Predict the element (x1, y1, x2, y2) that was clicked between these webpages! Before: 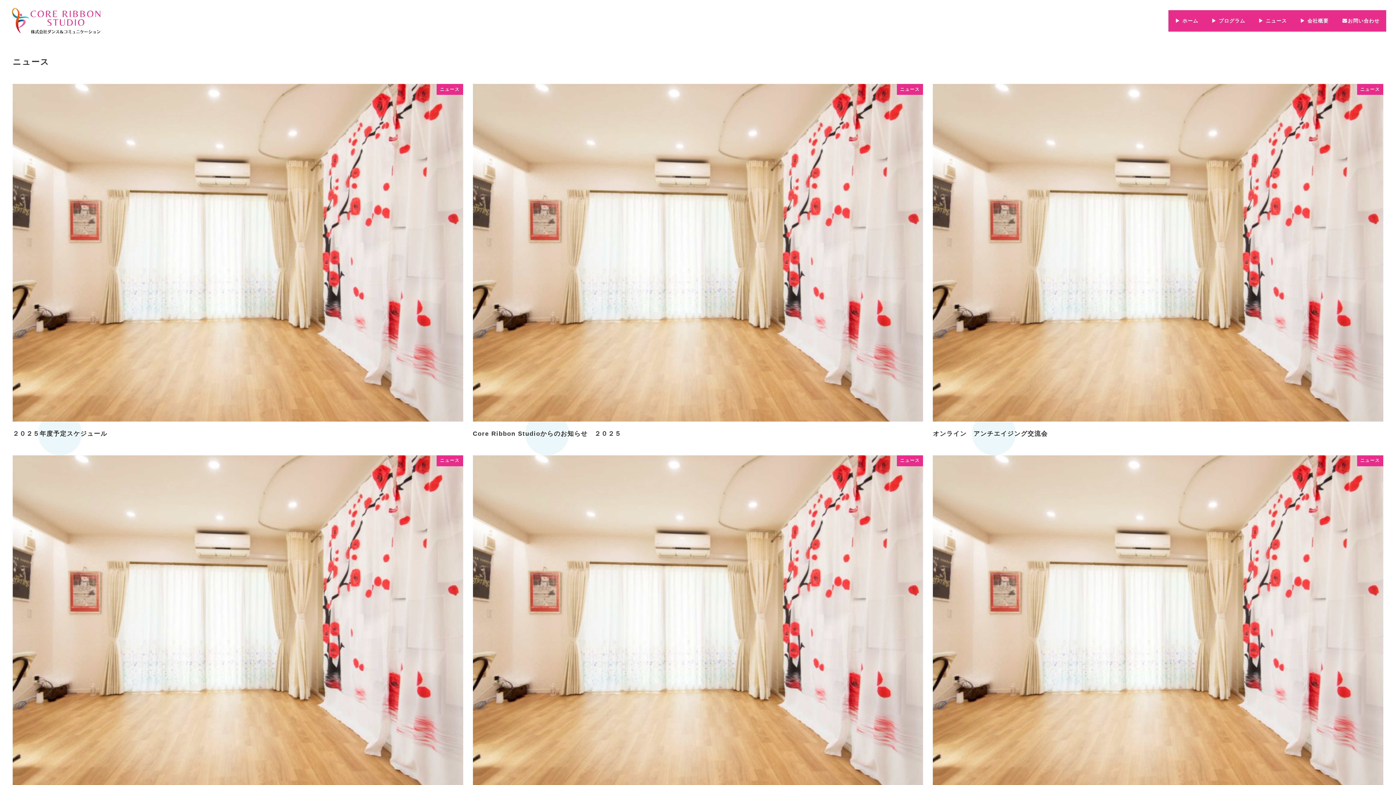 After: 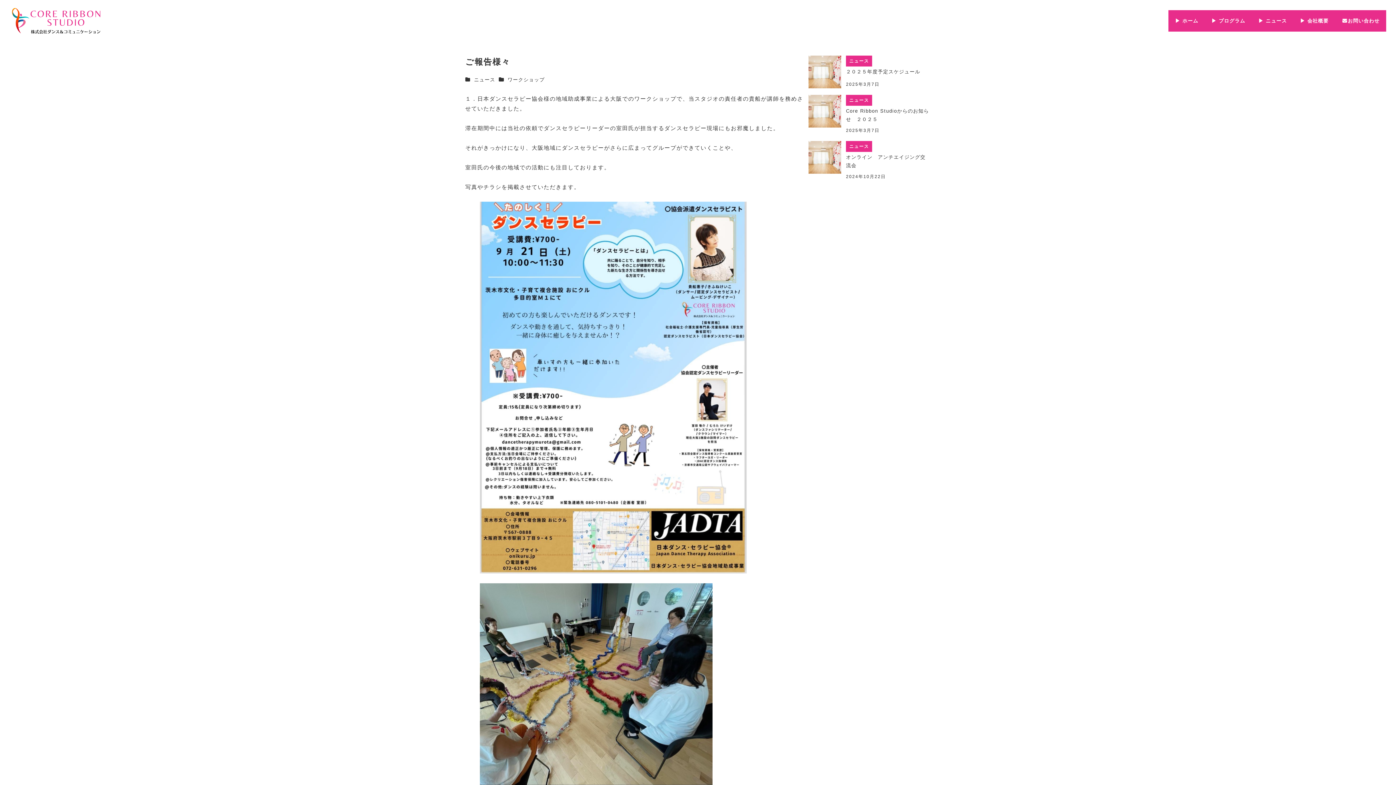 Action: bbox: (12, 455, 463, 817) label: ニュース
ご報告様々